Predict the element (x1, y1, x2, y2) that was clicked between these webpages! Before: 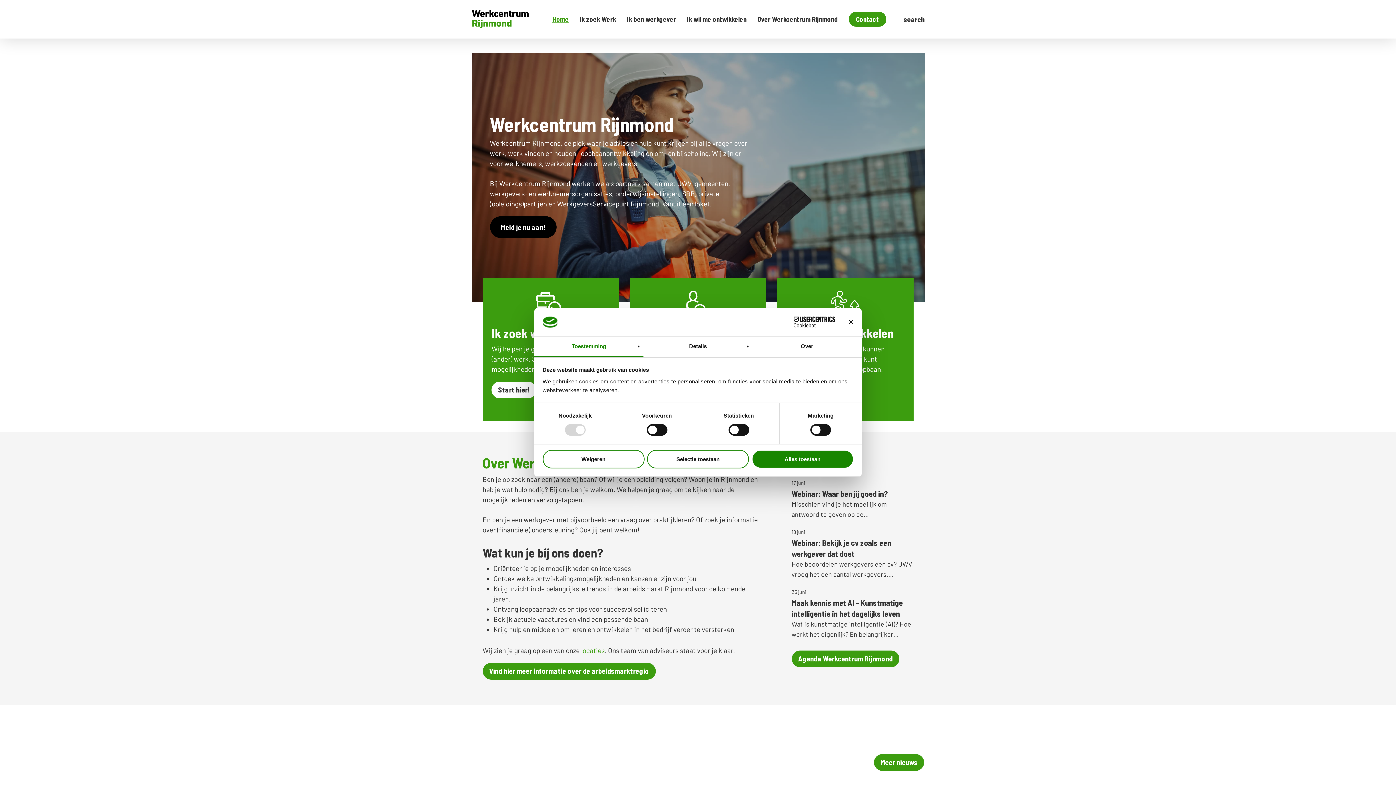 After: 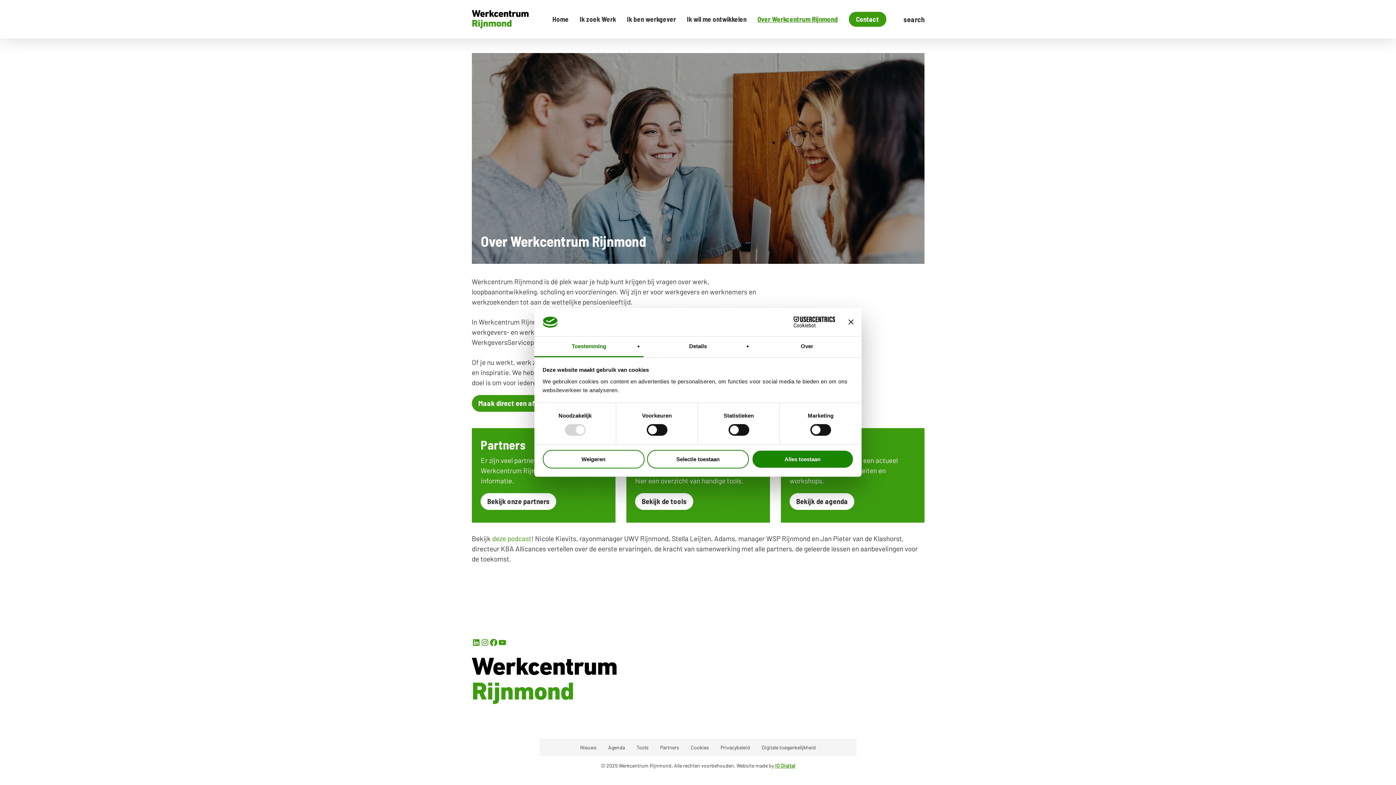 Action: bbox: (752, 14, 843, 24) label: Over Werkcentrum Rijnmond